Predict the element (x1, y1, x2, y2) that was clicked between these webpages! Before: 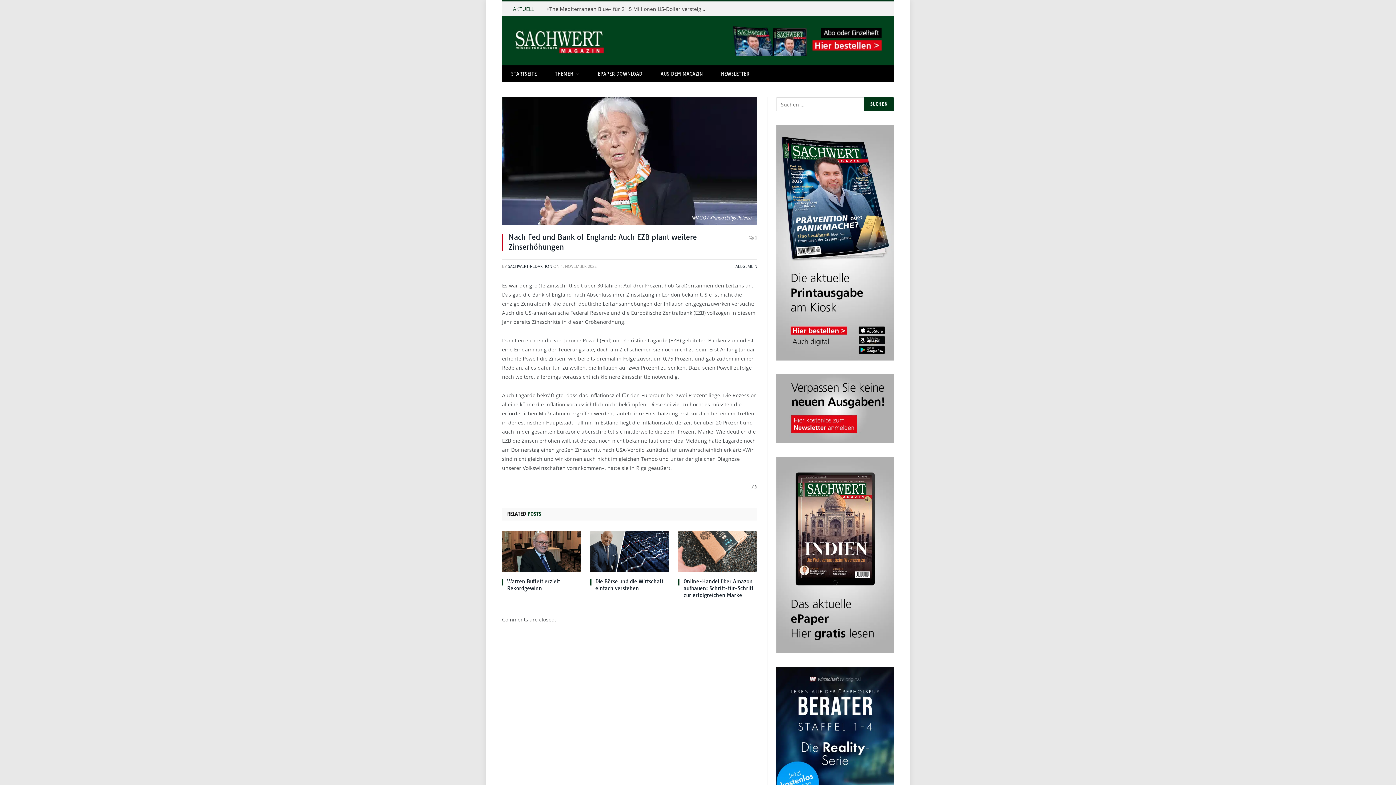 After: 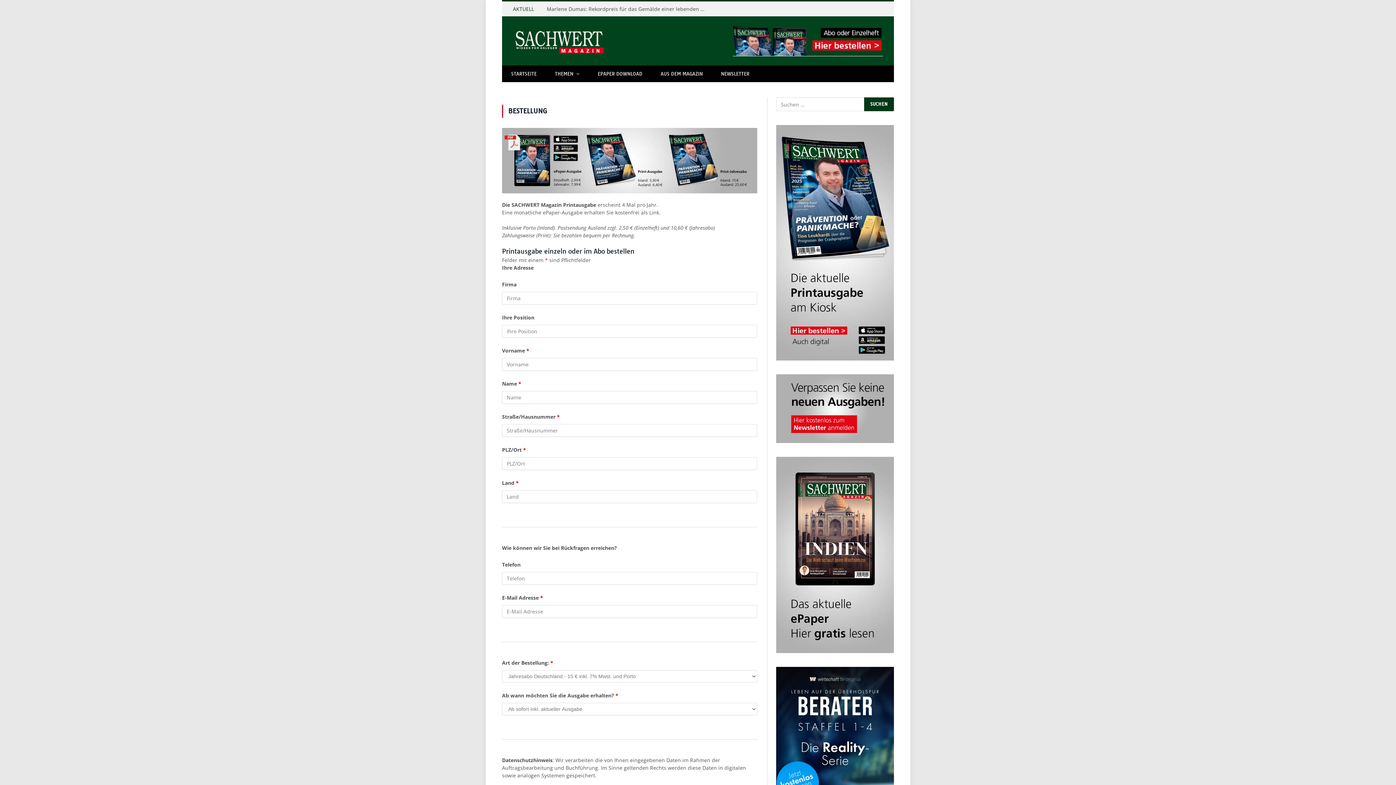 Action: bbox: (776, 125, 894, 360)